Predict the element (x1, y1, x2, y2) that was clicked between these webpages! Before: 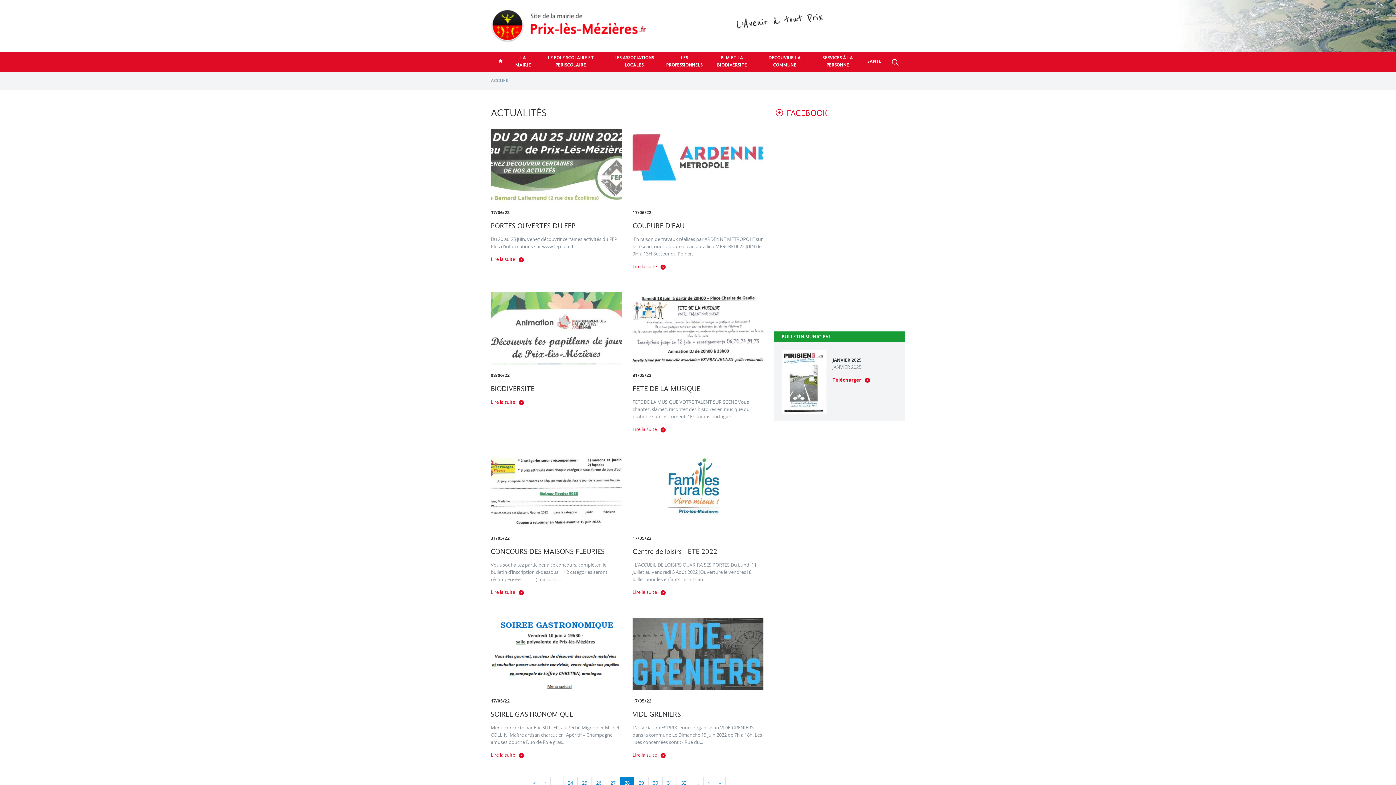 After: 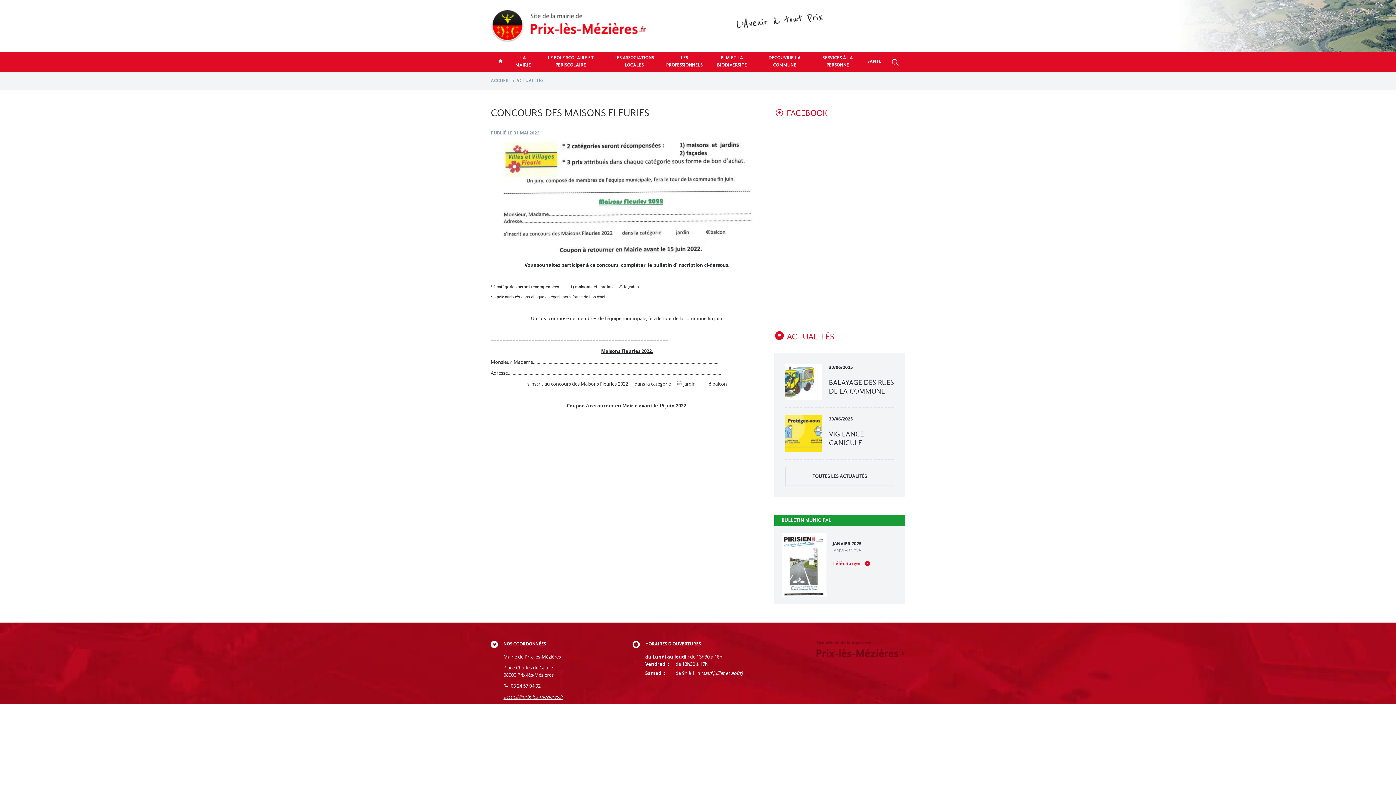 Action: label: Lire la suite bbox: (490, 589, 524, 595)